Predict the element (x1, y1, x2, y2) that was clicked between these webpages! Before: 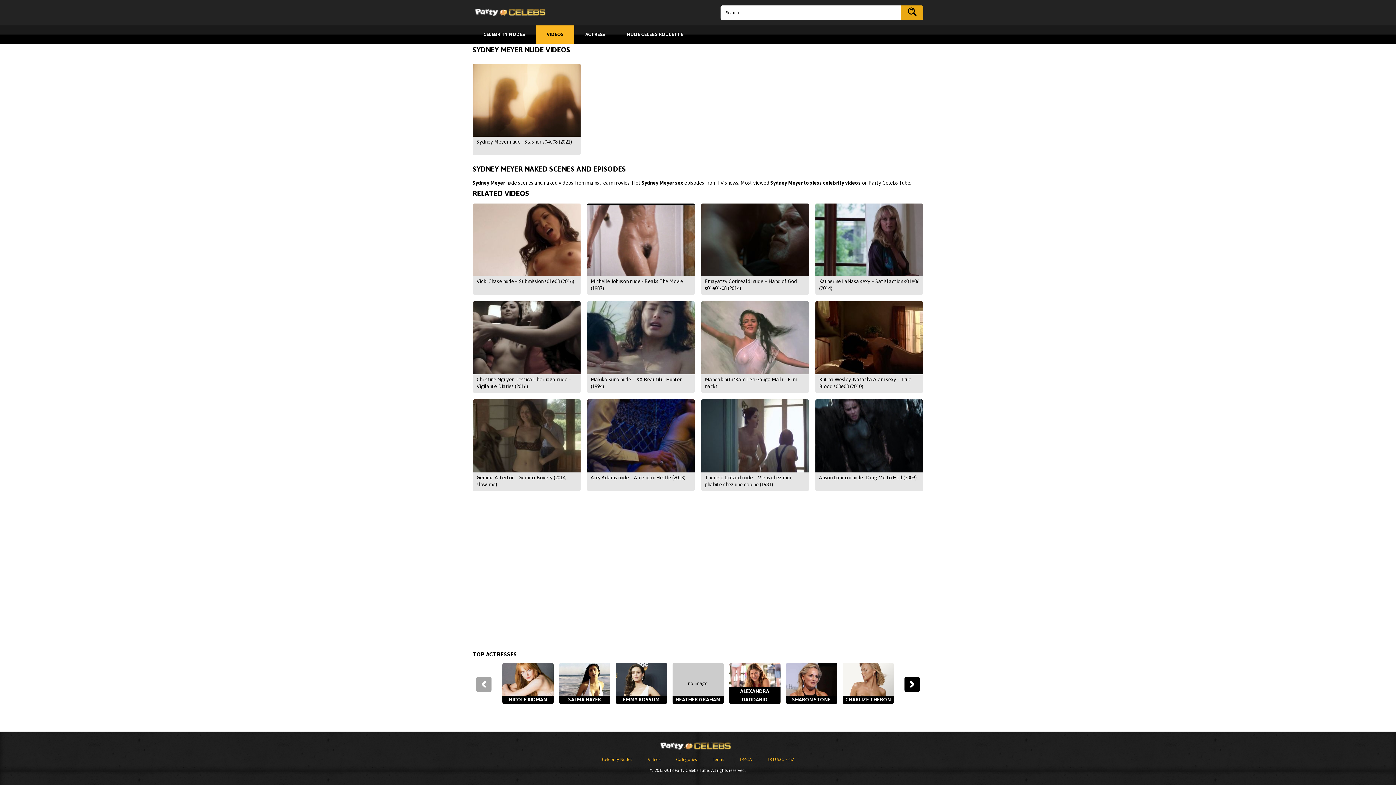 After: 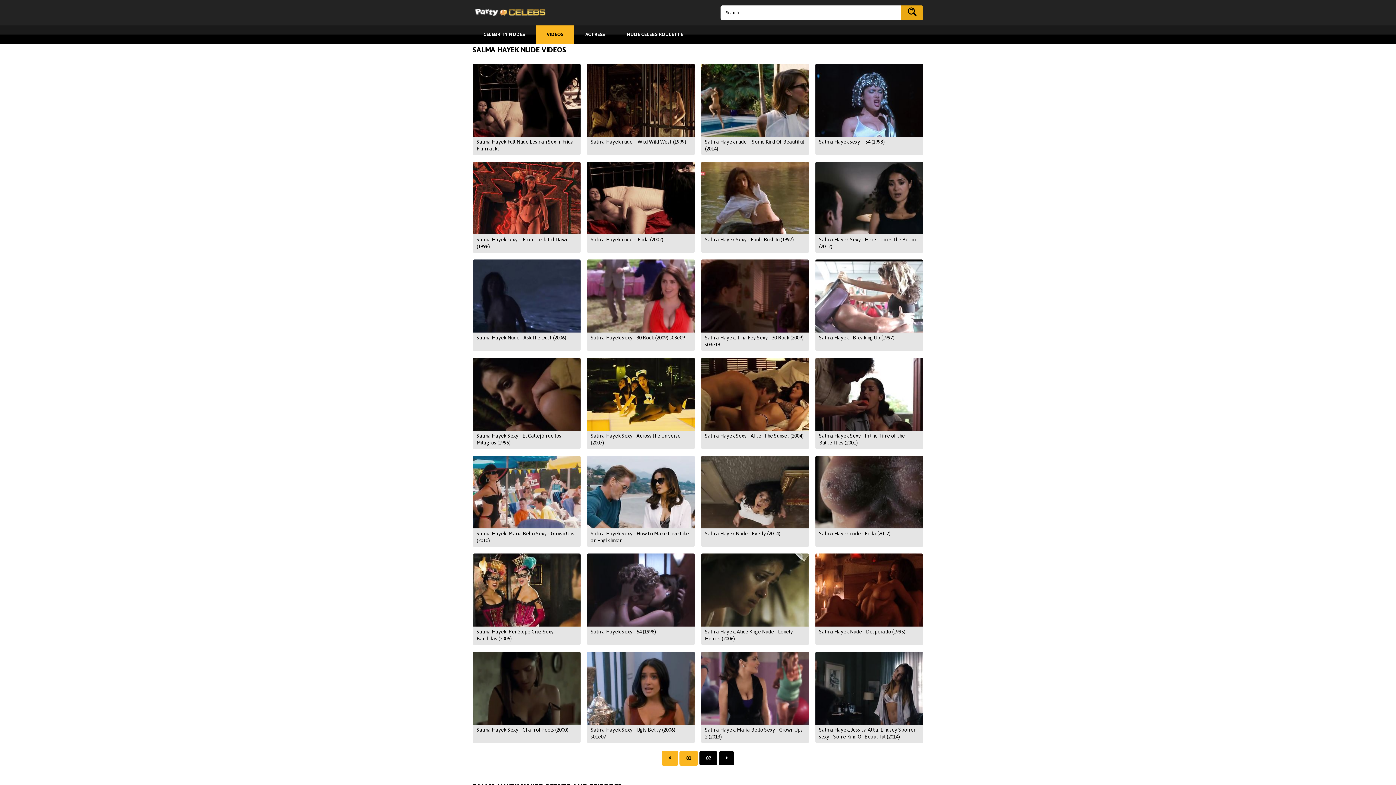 Action: label: SALMA HAYEK bbox: (559, 663, 610, 704)